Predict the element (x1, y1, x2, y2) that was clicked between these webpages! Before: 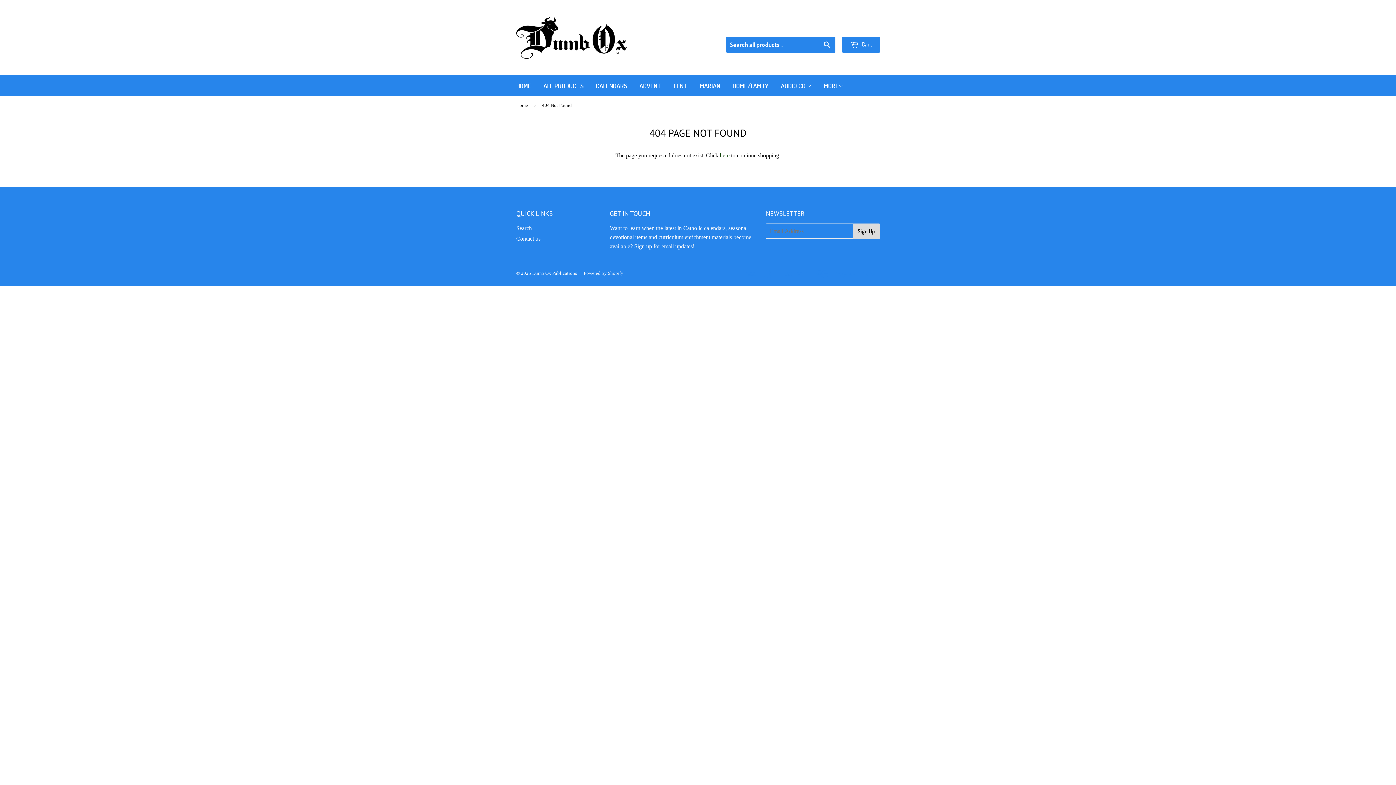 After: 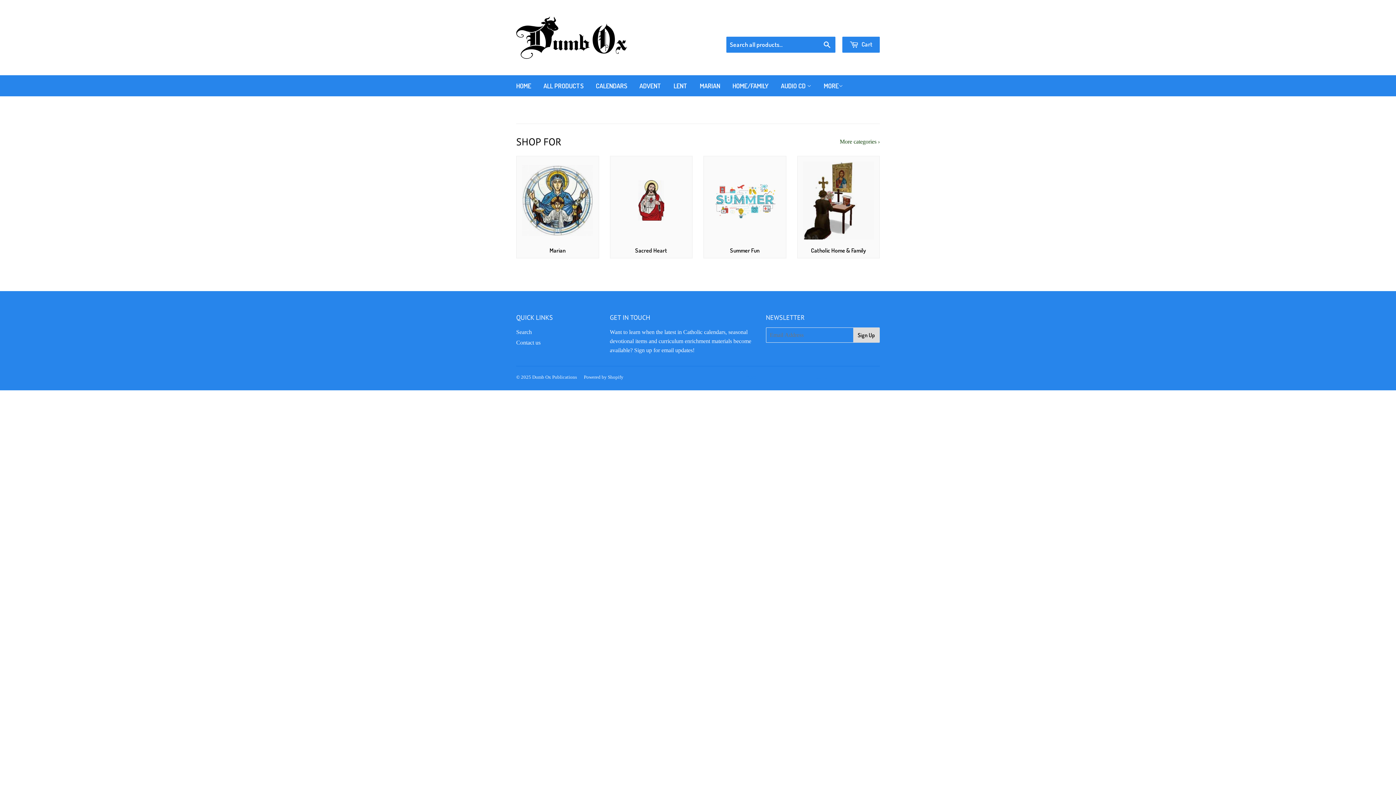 Action: label: Dumb Ox Publications bbox: (532, 270, 577, 276)